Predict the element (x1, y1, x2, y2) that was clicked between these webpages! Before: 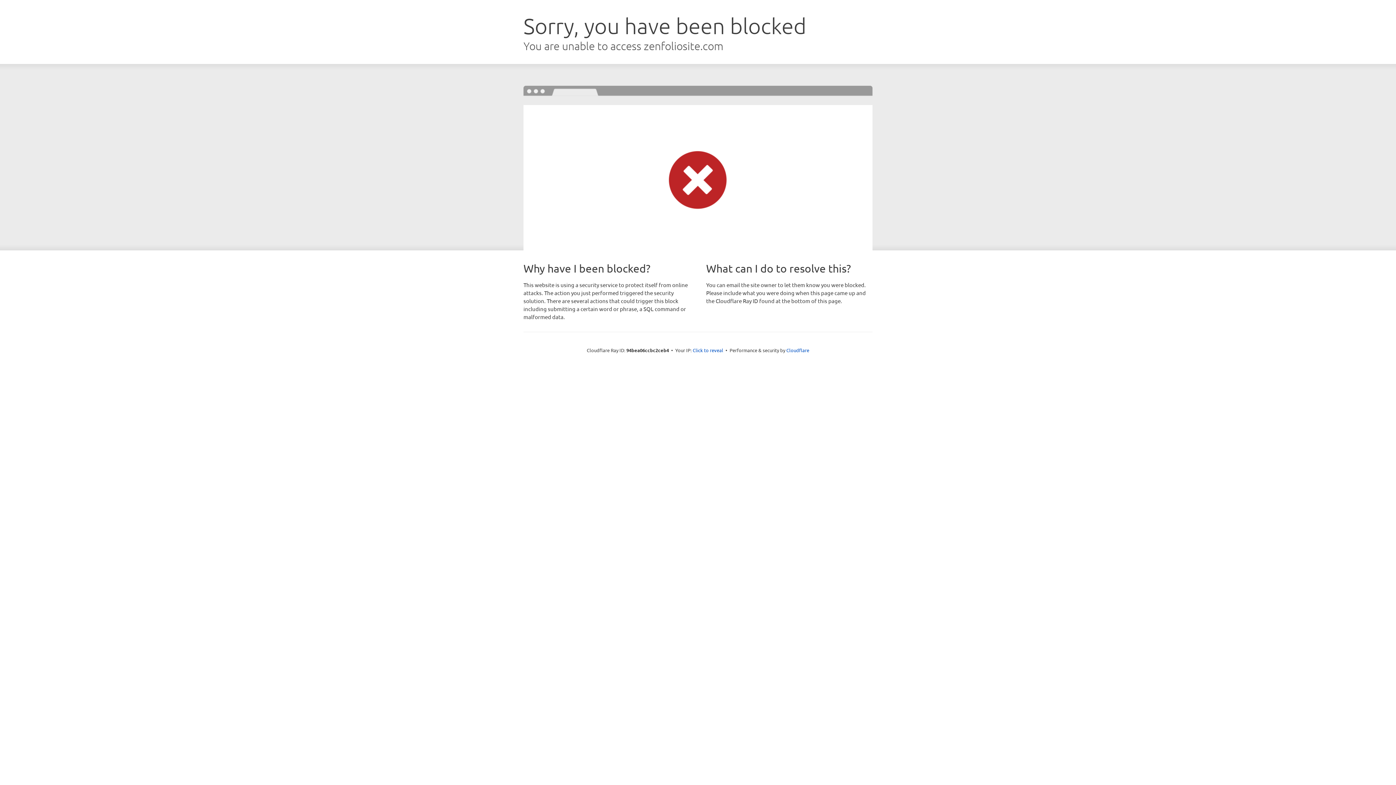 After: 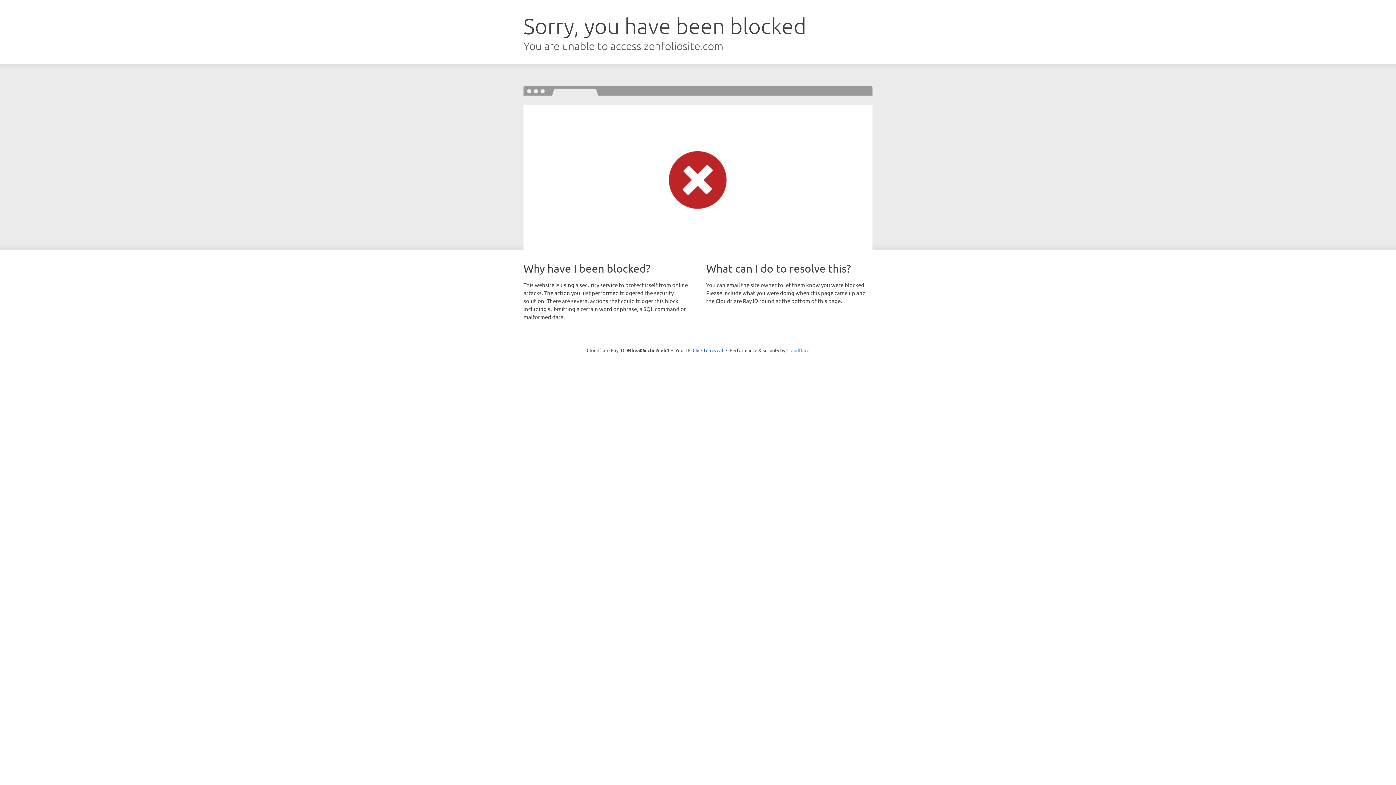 Action: bbox: (786, 347, 809, 353) label: Cloudflare